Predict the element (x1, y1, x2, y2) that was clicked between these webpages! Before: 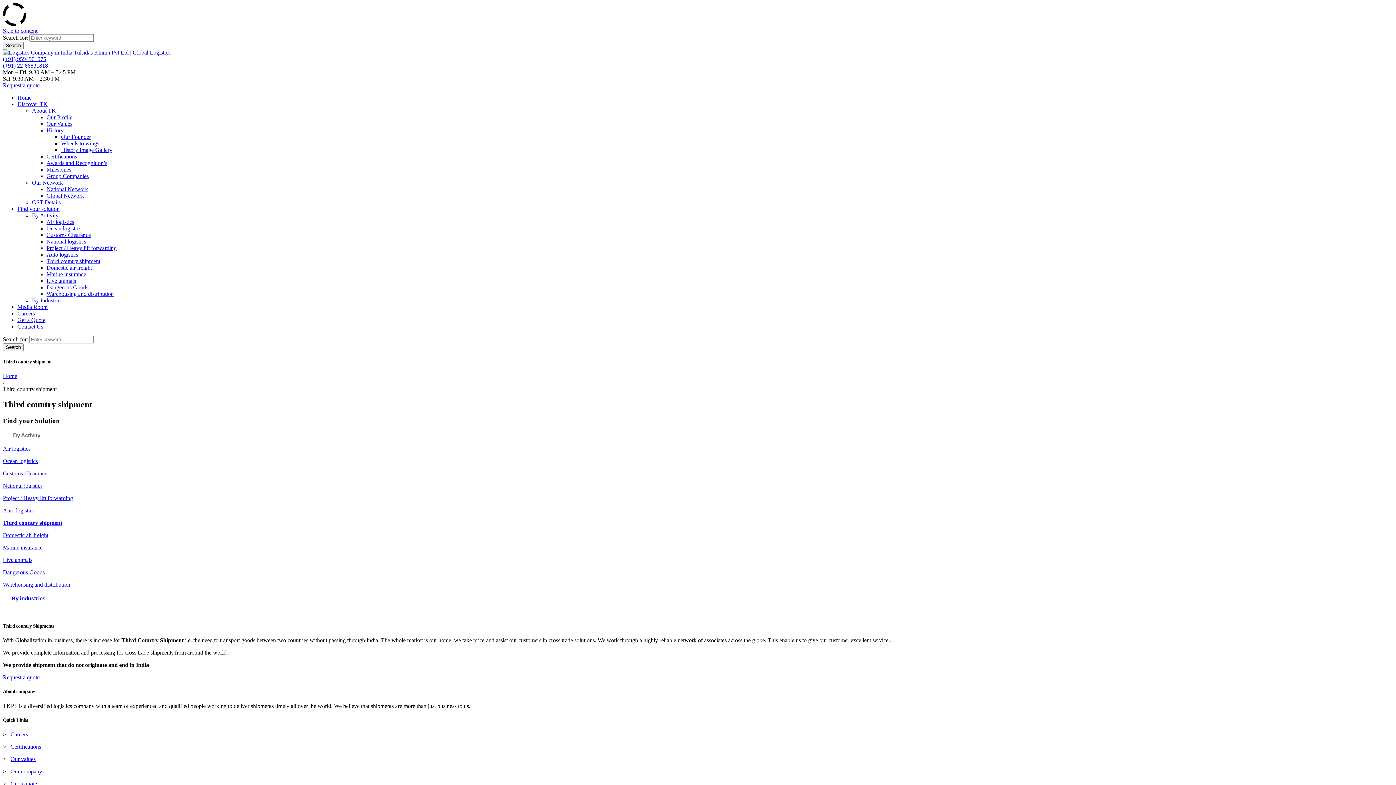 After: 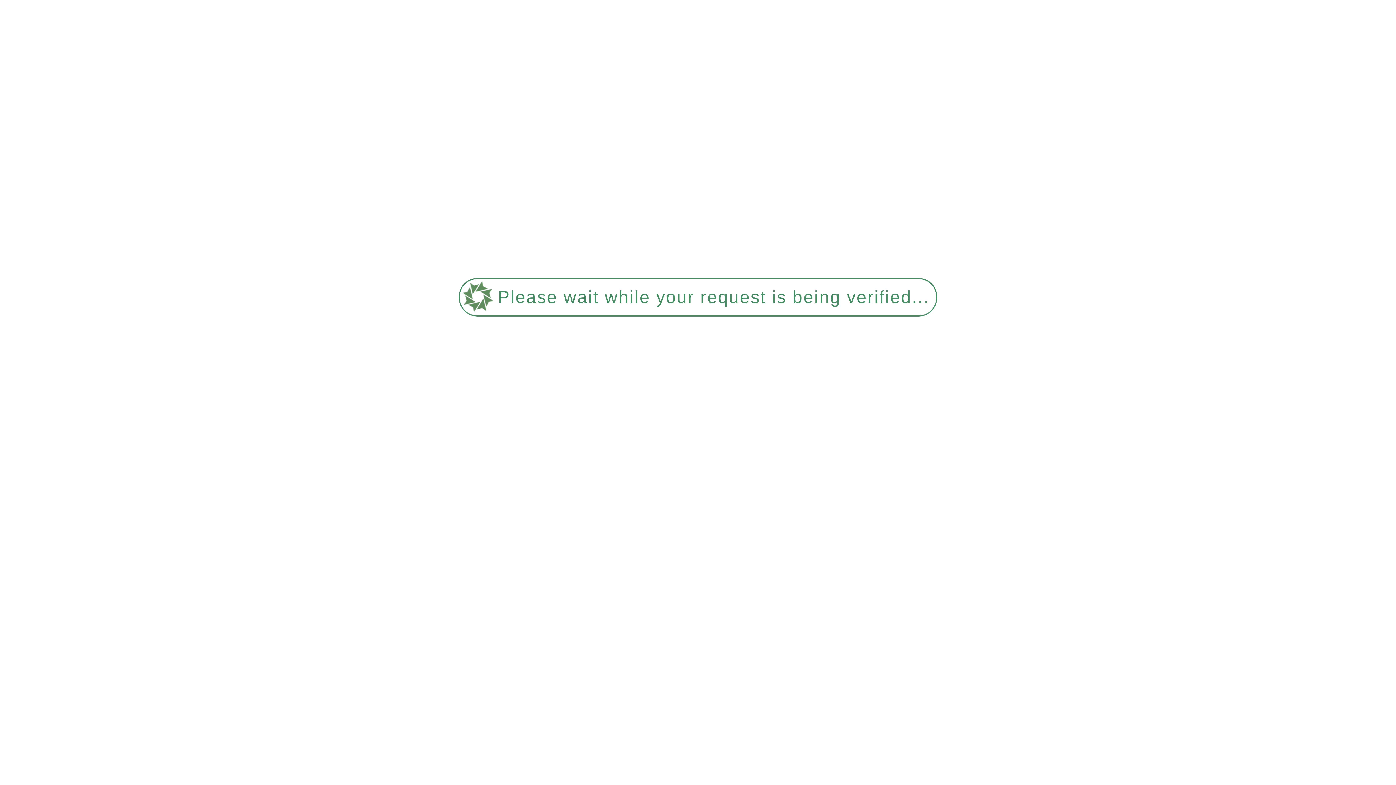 Action: label: Get a Quote bbox: (17, 317, 1393, 323)